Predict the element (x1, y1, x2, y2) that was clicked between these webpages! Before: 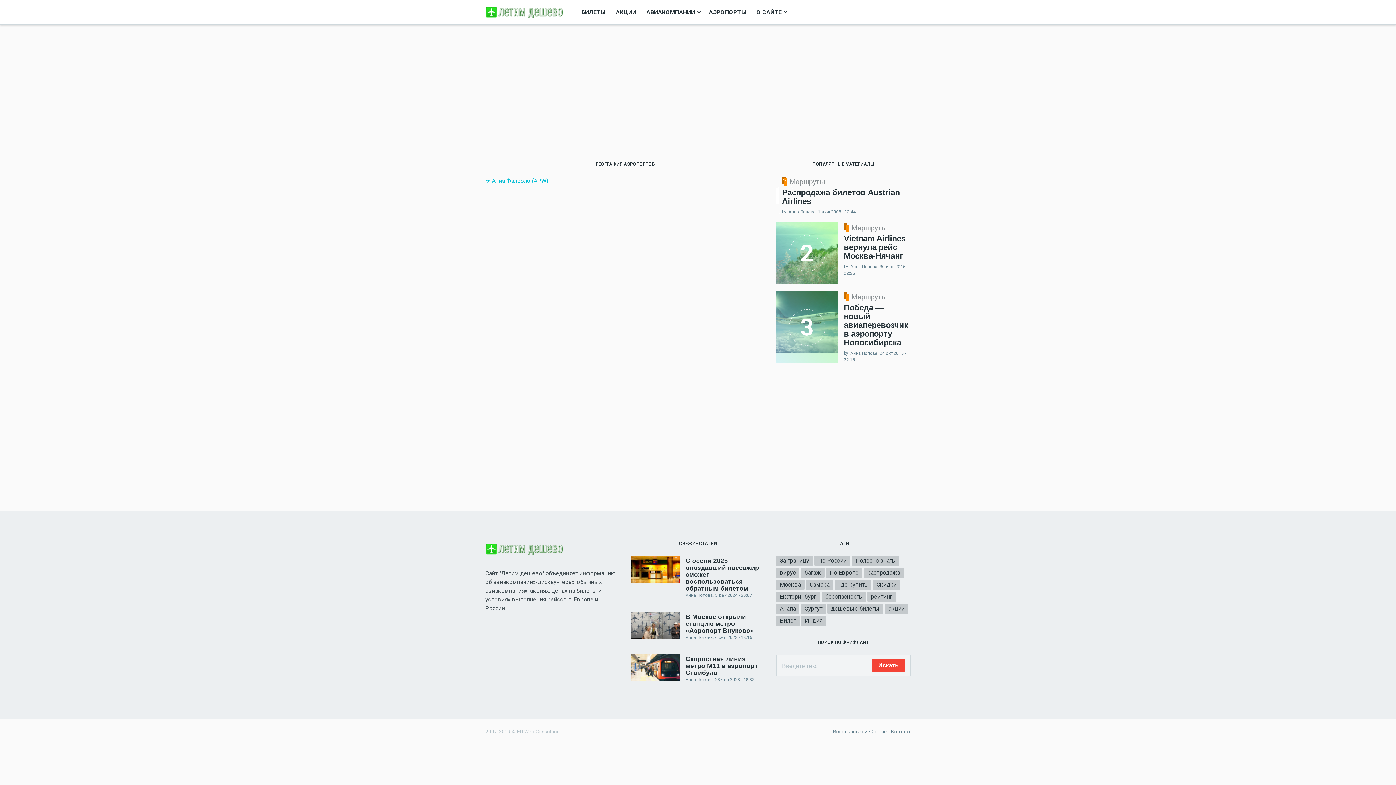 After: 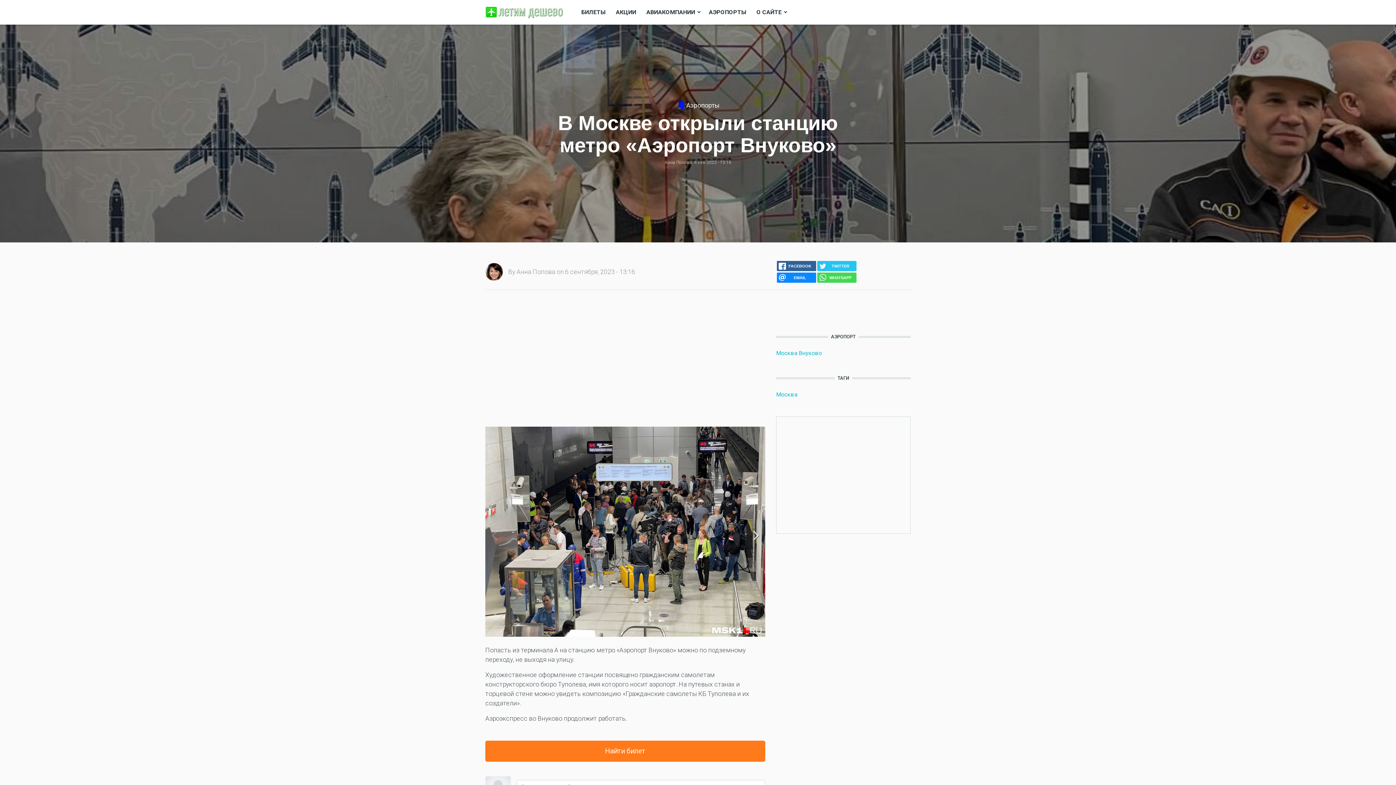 Action: bbox: (630, 612, 679, 639)